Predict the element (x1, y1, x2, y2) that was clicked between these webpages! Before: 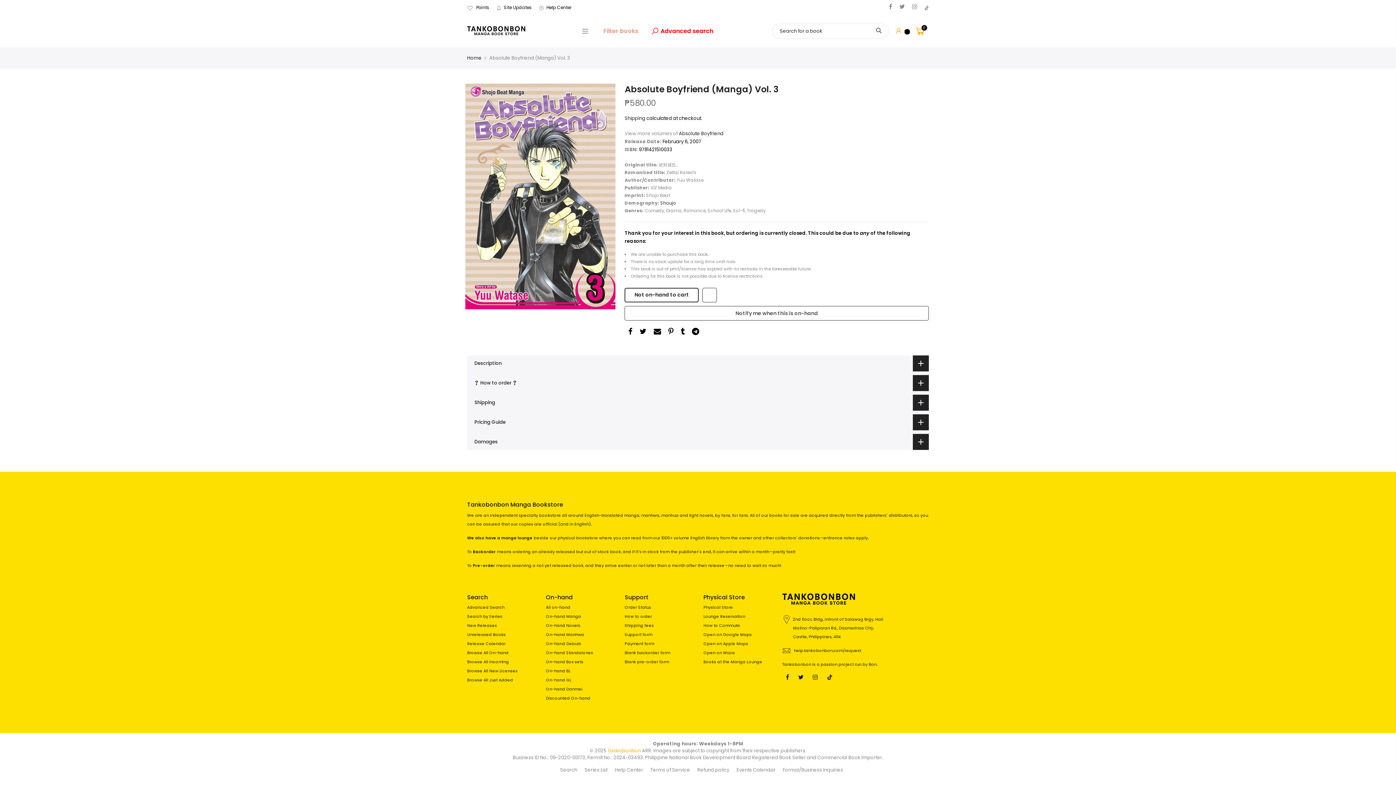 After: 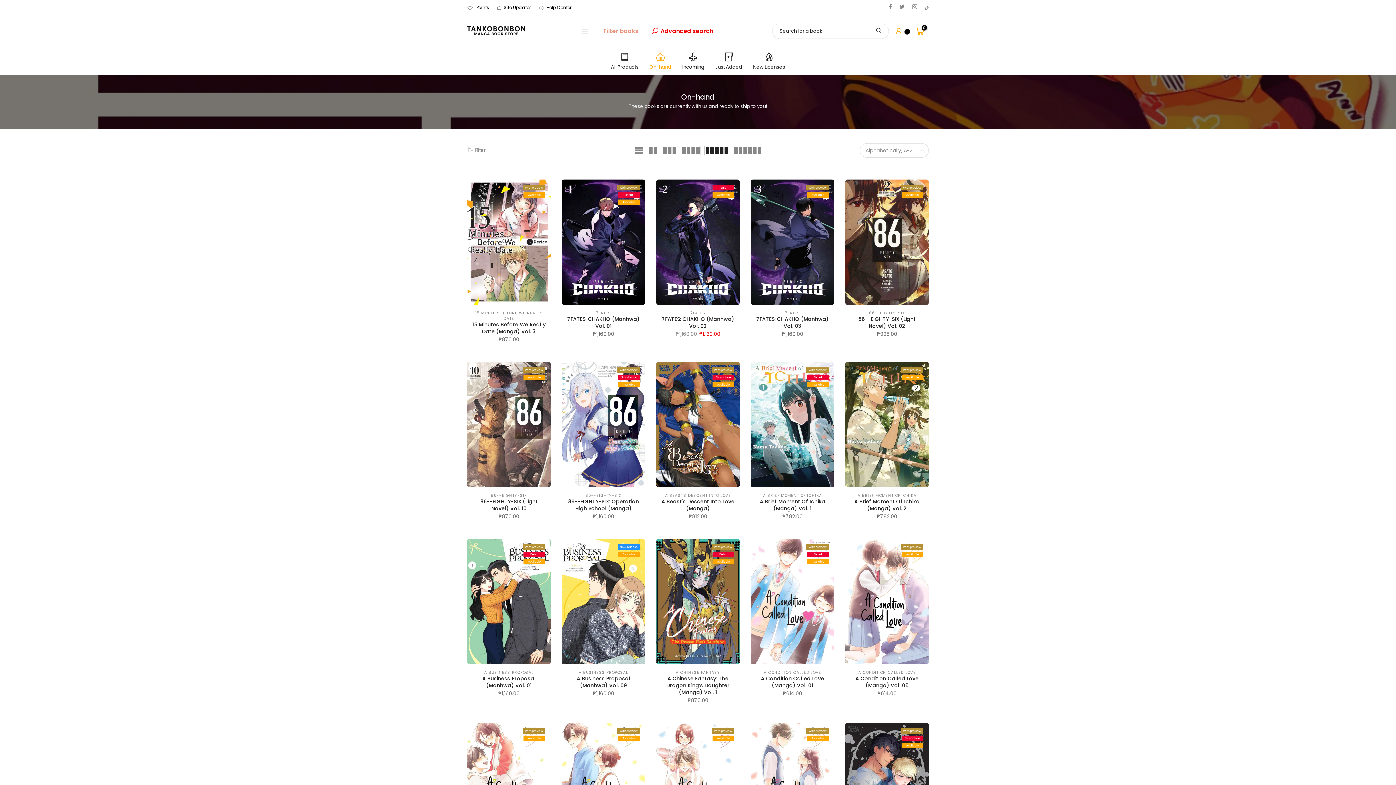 Action: bbox: (546, 605, 570, 610) label: All on-hand